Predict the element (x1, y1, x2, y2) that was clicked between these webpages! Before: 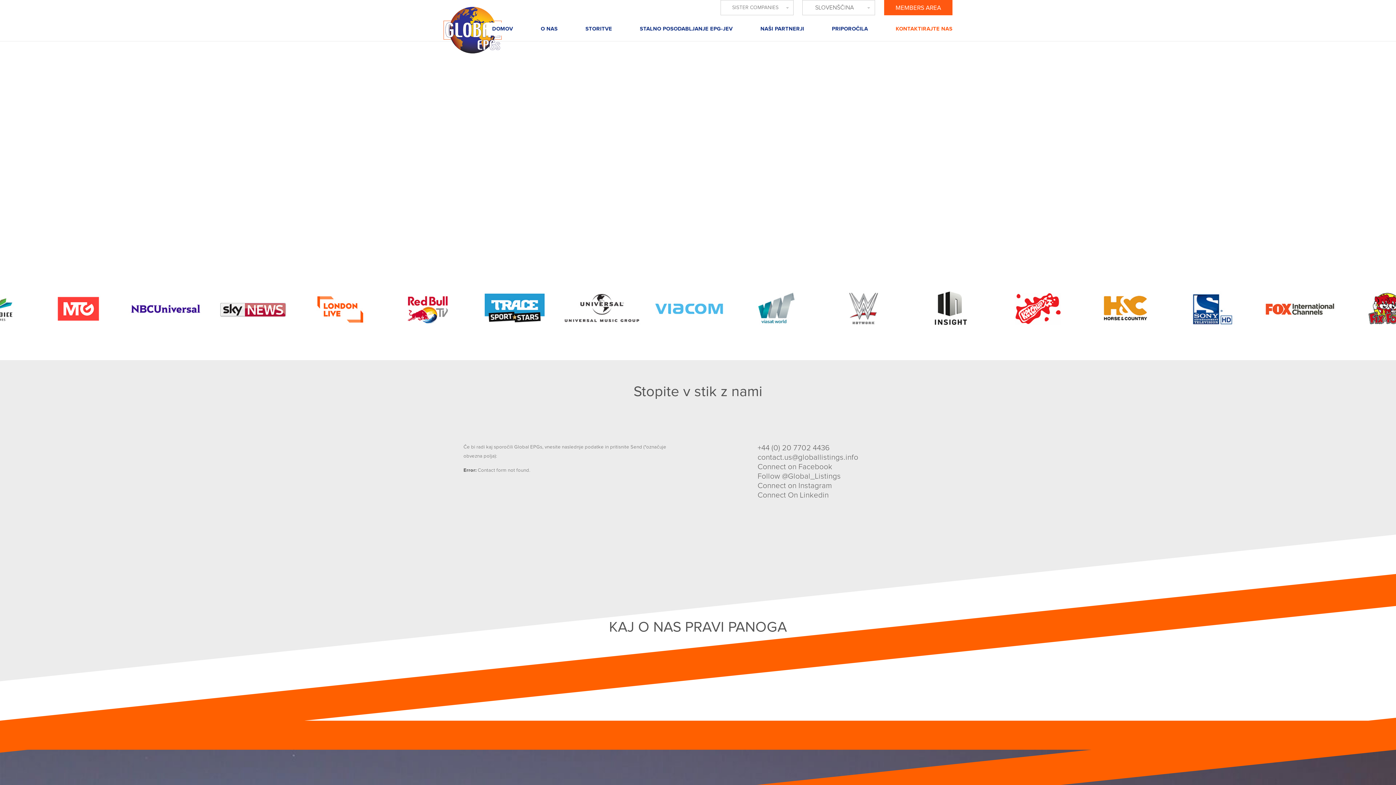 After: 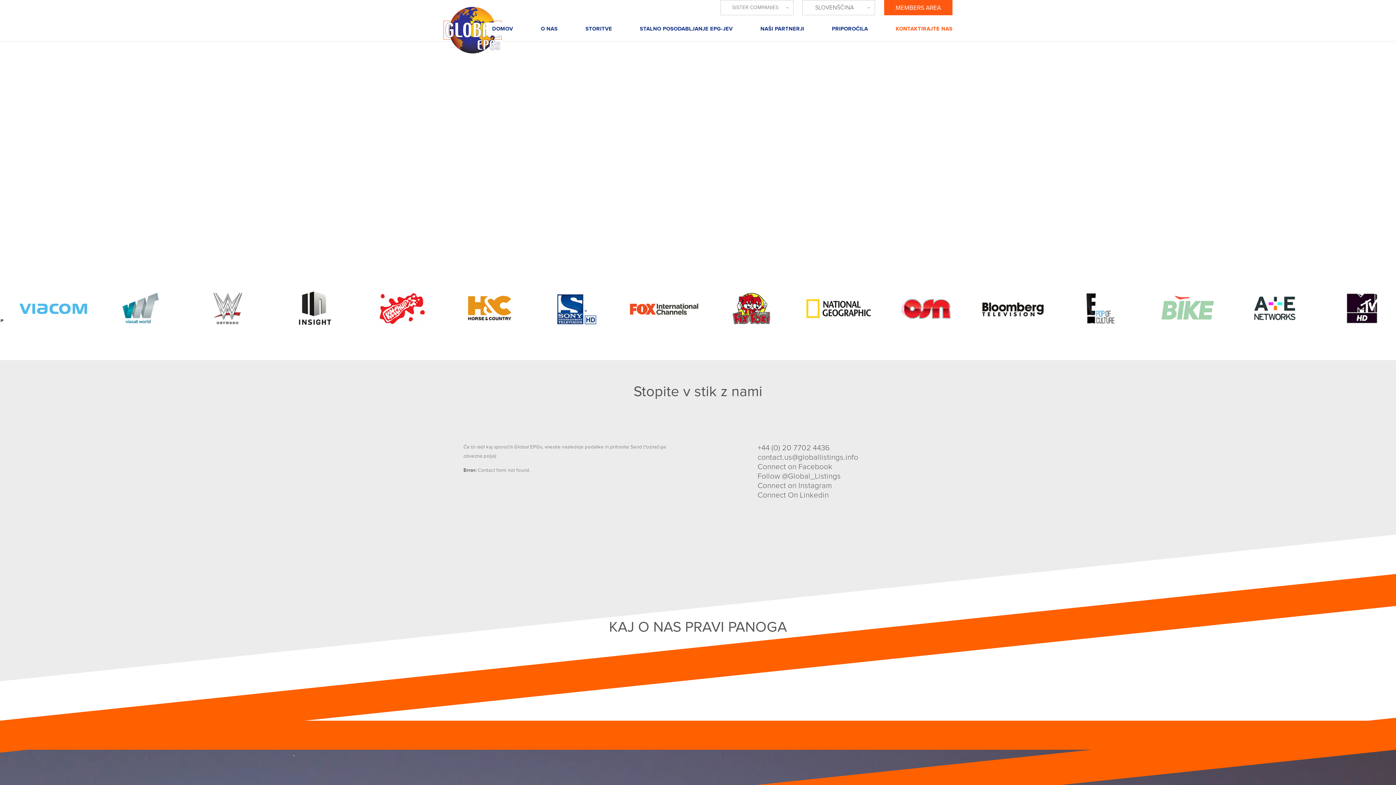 Action: label: +44 (0) 20 7702 4436 bbox: (732, 445, 918, 451)